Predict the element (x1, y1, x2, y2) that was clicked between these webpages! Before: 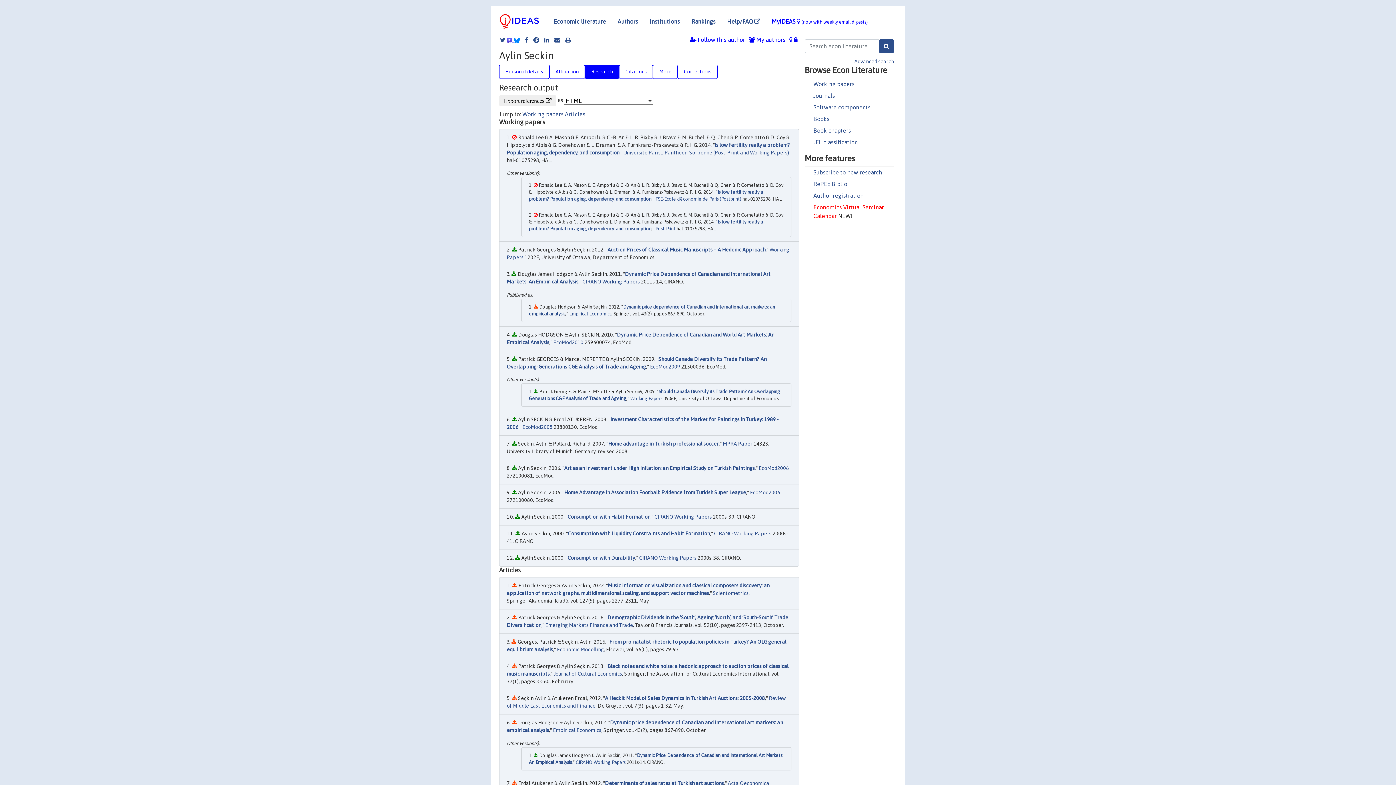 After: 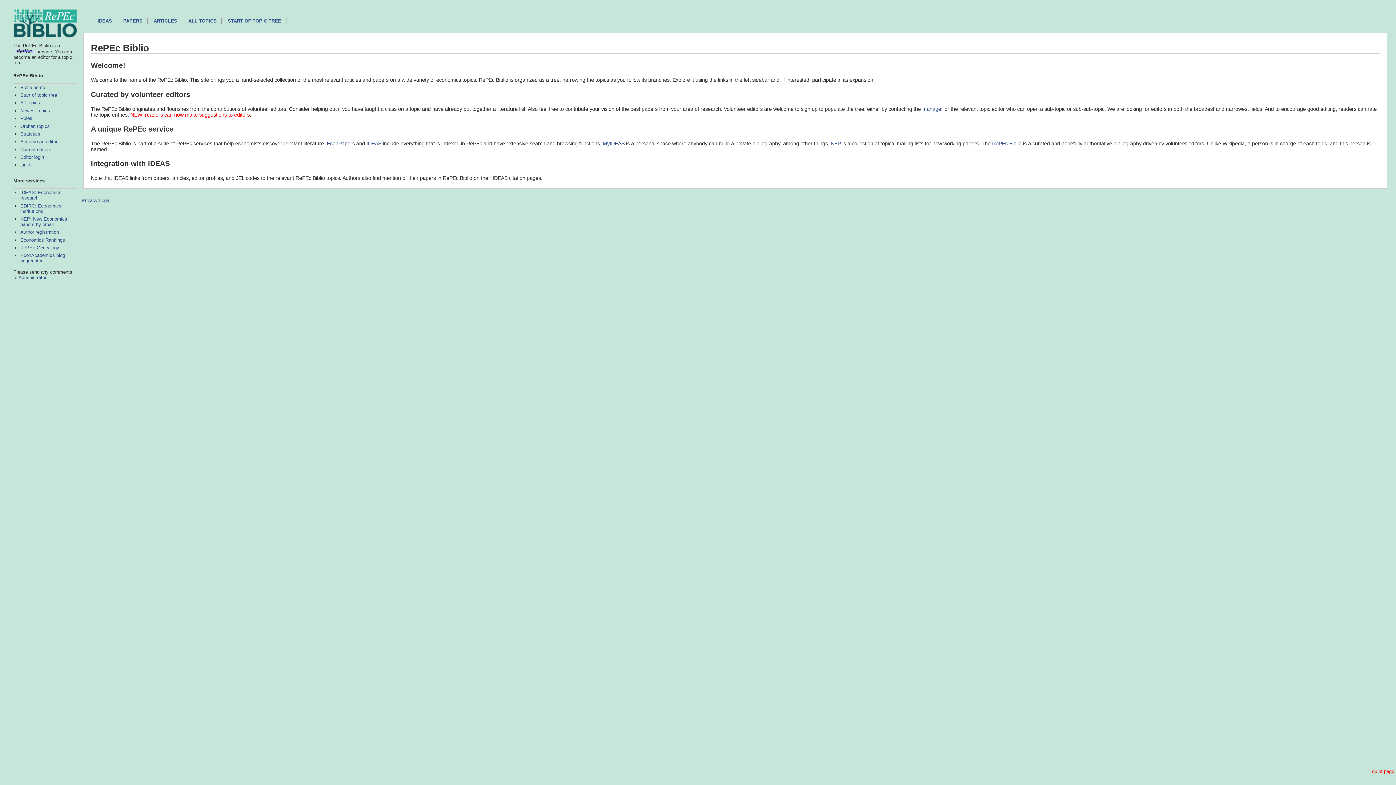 Action: label: RePEc Biblio bbox: (813, 180, 847, 187)